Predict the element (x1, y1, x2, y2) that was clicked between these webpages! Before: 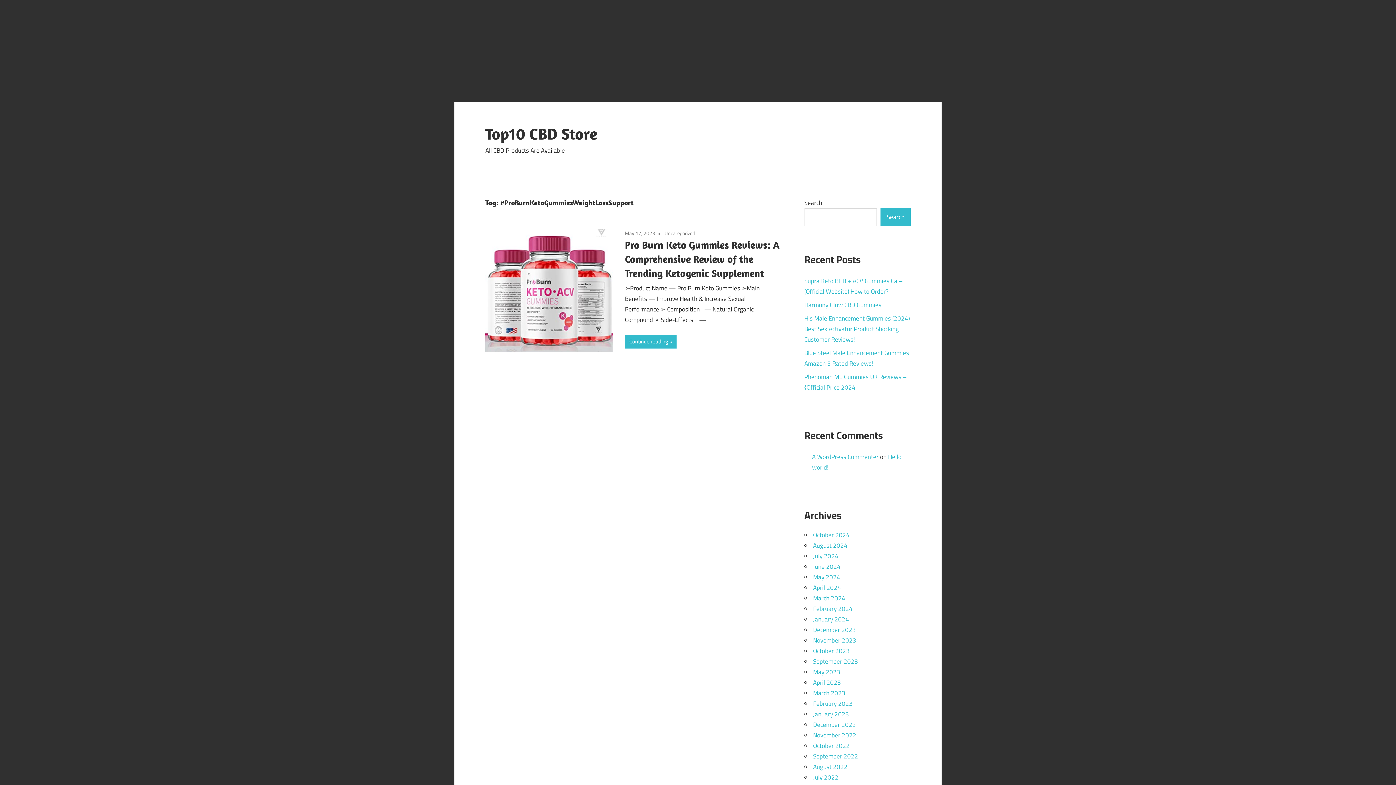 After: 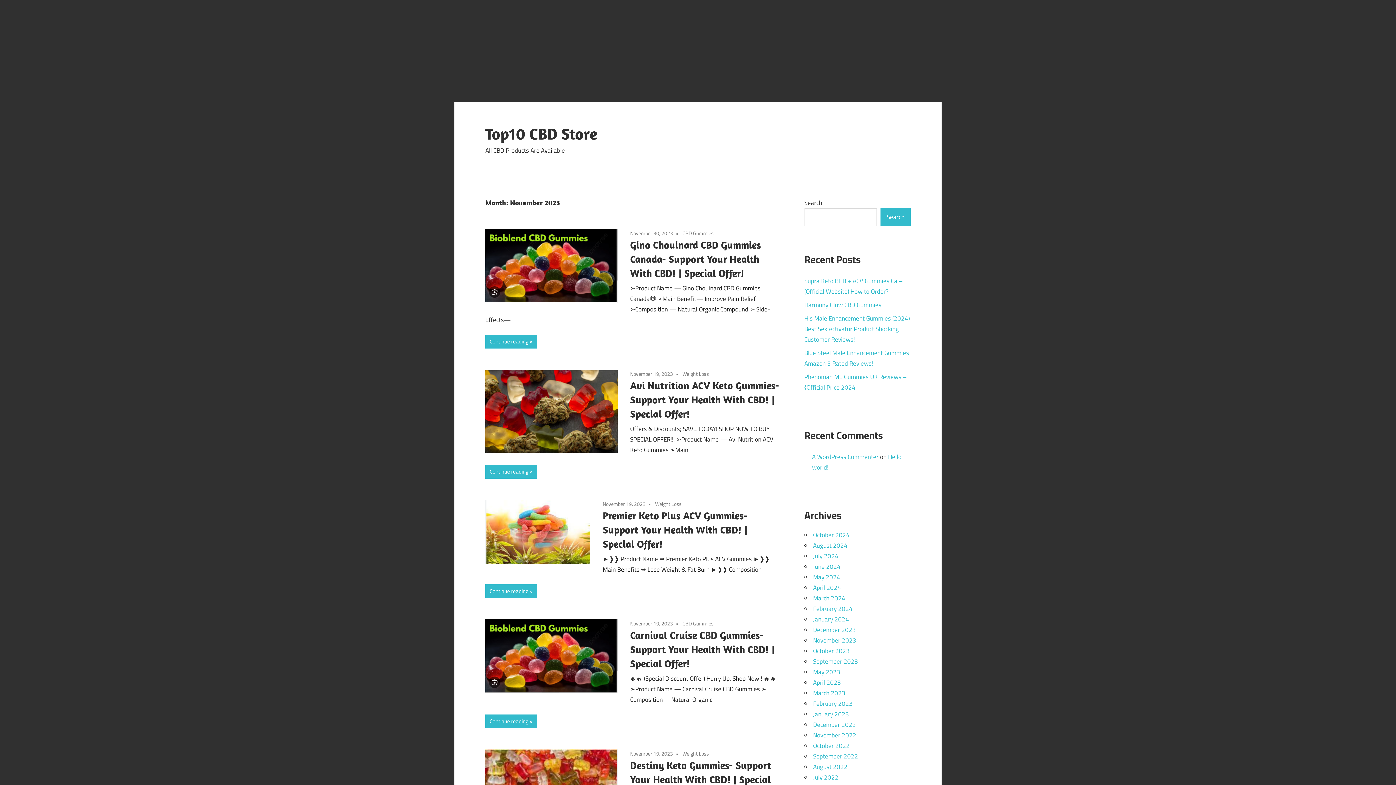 Action: bbox: (813, 636, 856, 645) label: November 2023